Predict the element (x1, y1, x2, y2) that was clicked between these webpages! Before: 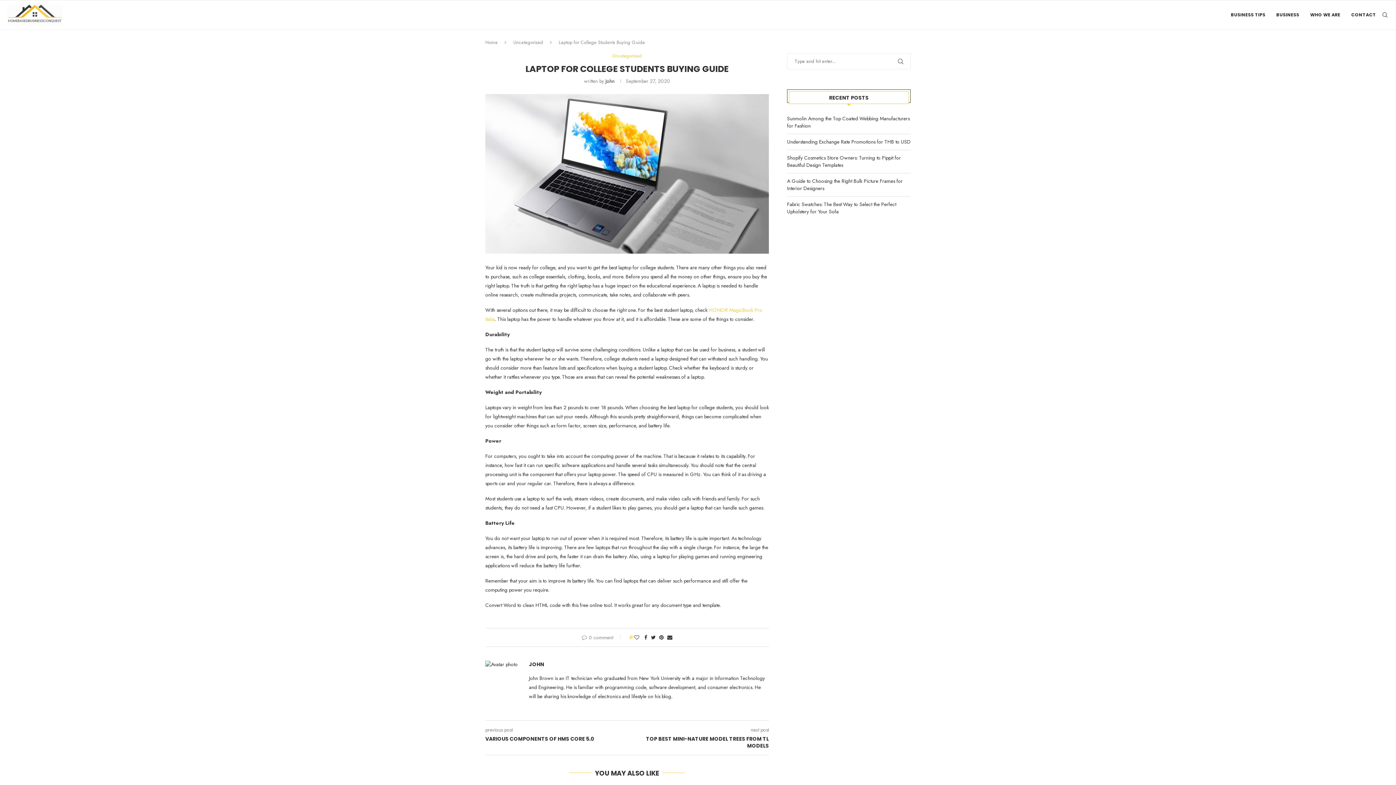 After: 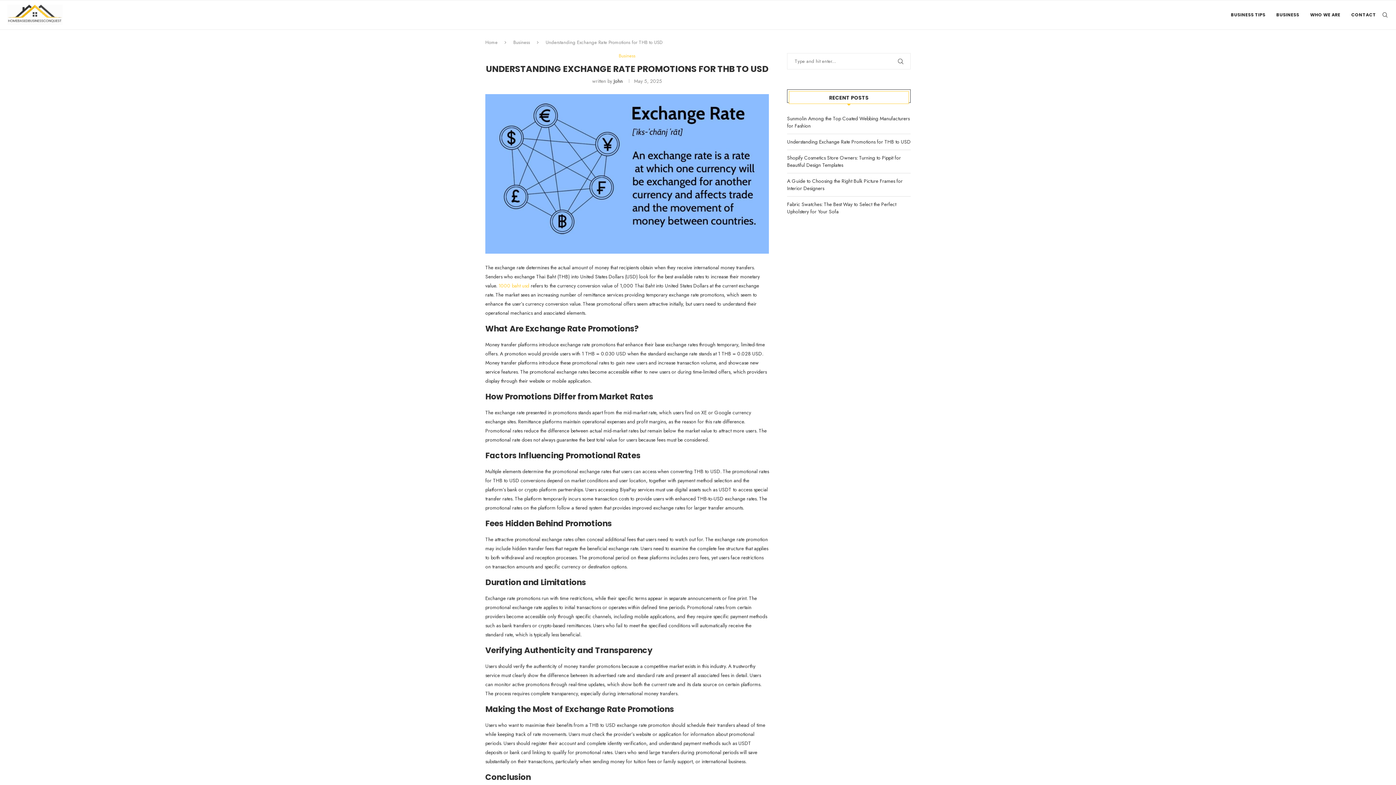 Action: bbox: (787, 138, 910, 145) label: Understanding Exchange Rate Promotions for THB to USD